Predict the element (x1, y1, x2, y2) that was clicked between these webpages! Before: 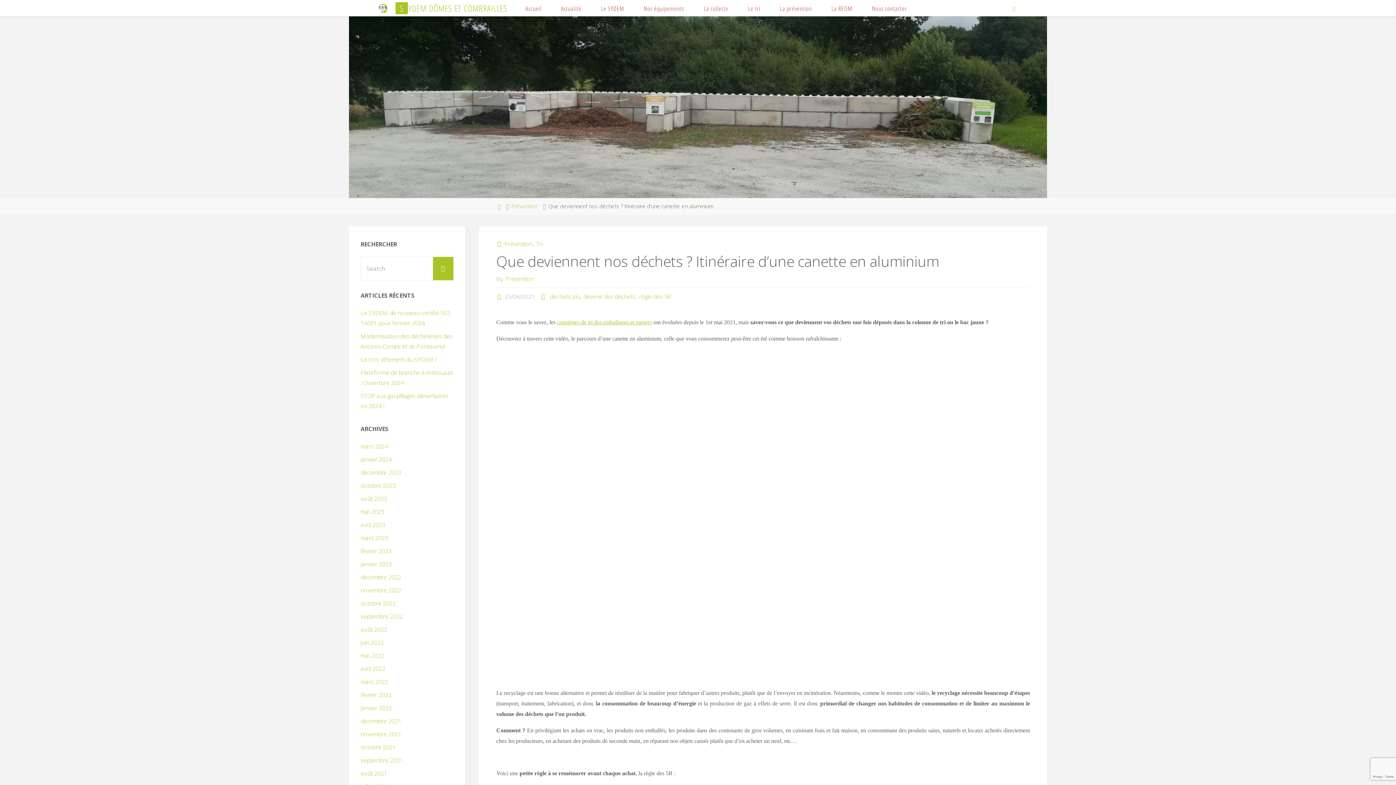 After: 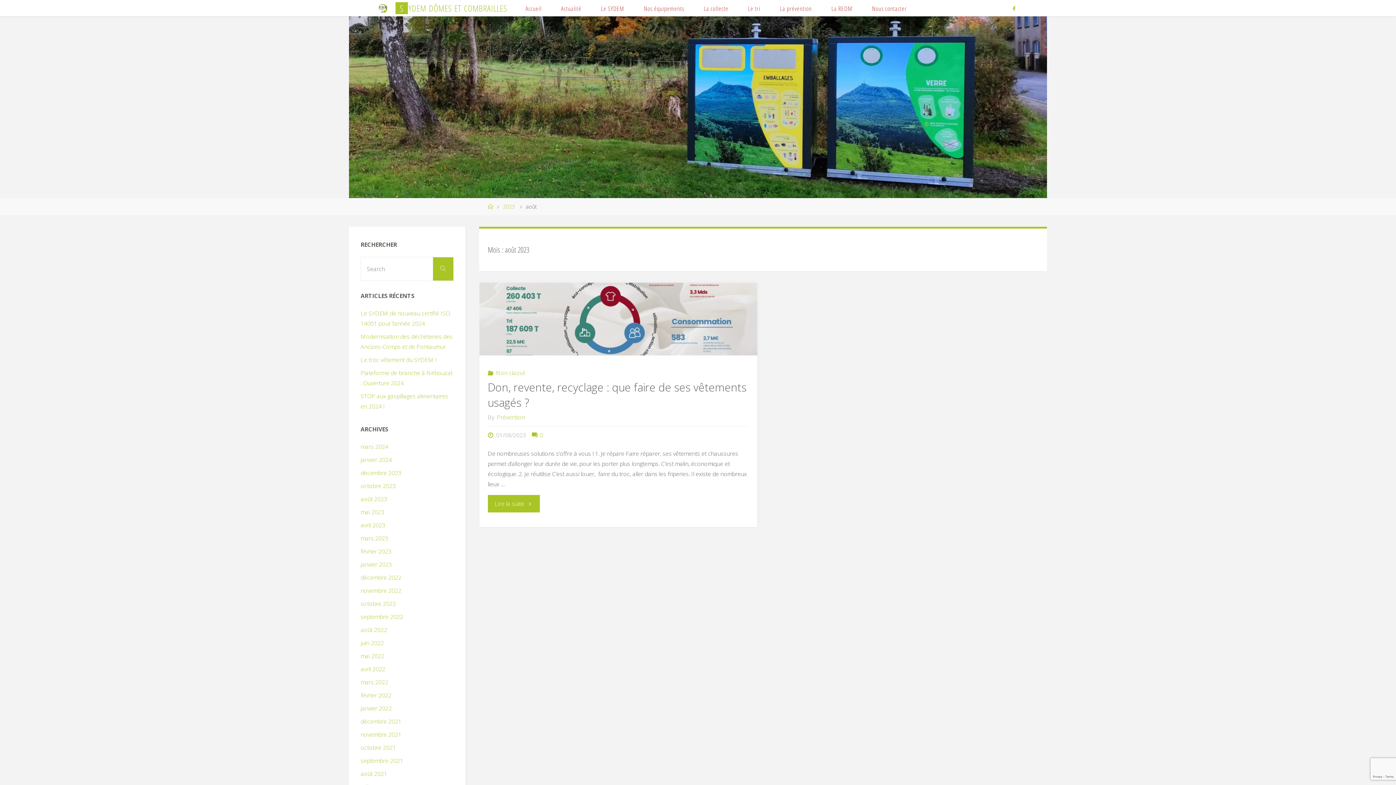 Action: label: août 2023 bbox: (360, 494, 387, 502)